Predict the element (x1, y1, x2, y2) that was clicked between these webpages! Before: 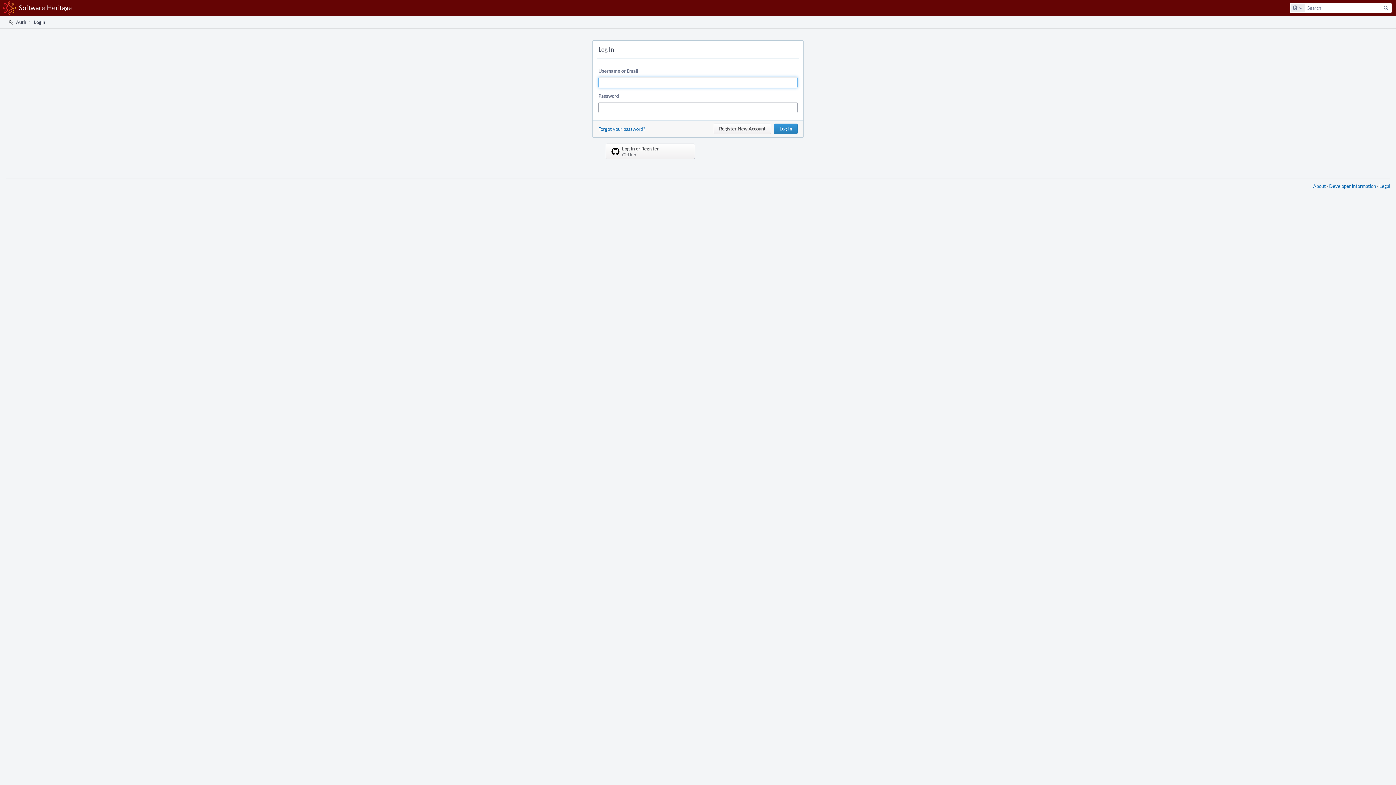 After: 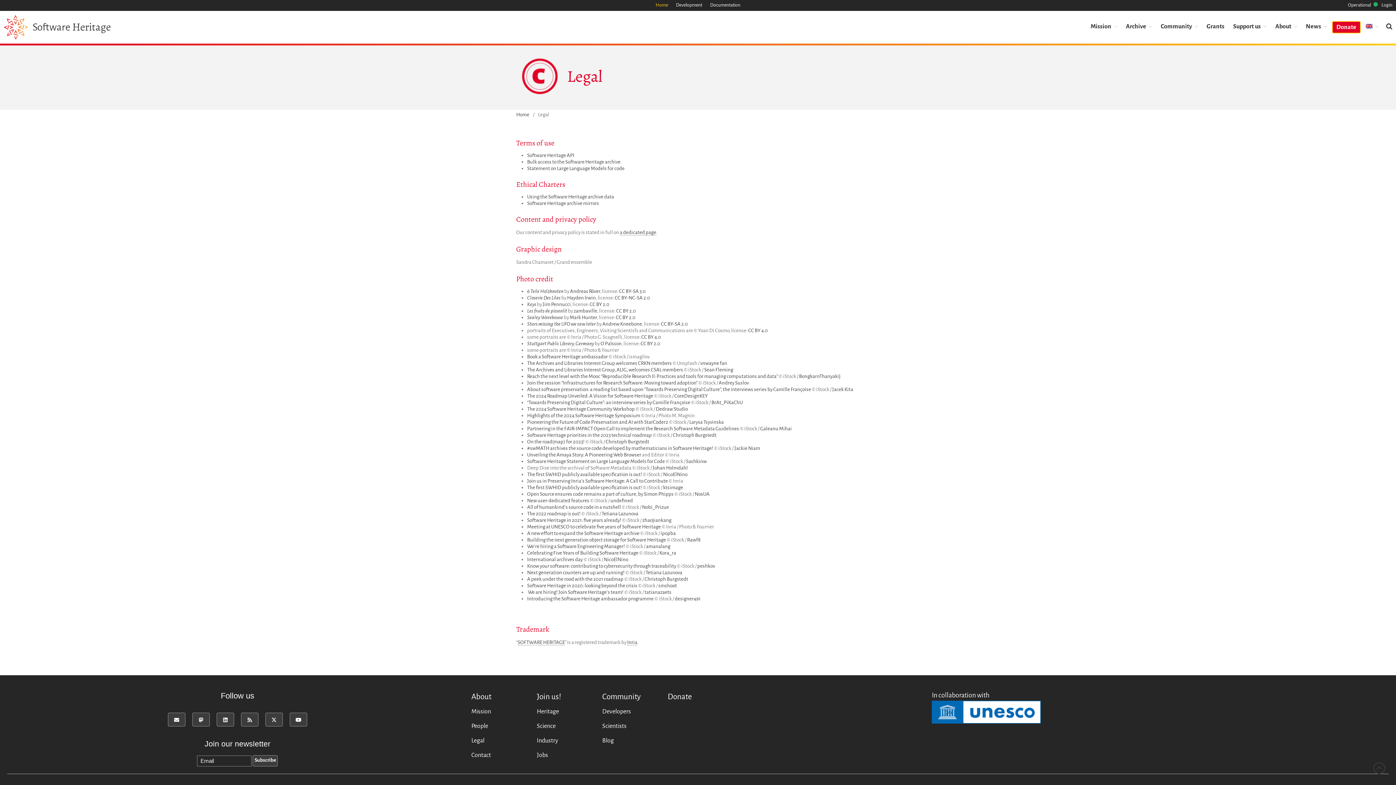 Action: label: Legal bbox: (1379, 182, 1390, 189)